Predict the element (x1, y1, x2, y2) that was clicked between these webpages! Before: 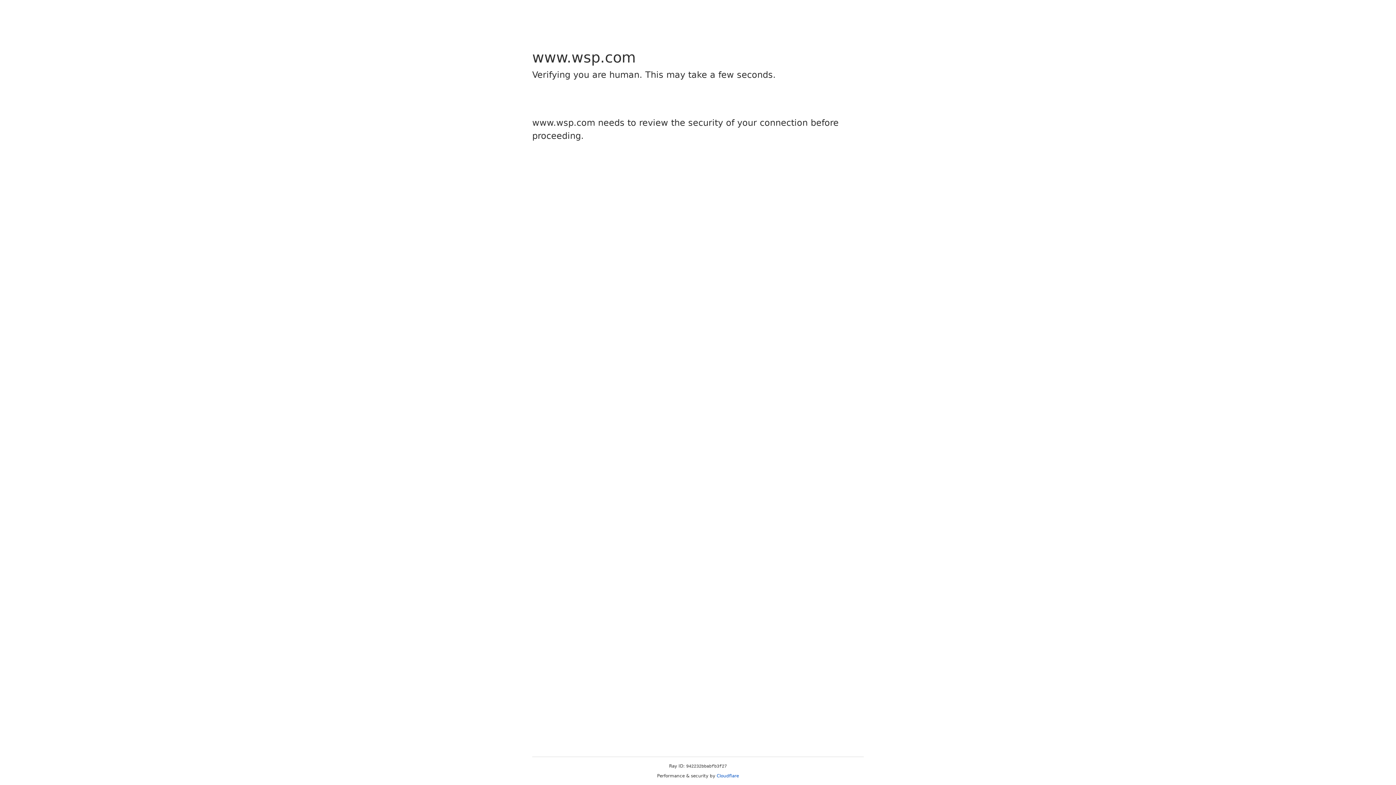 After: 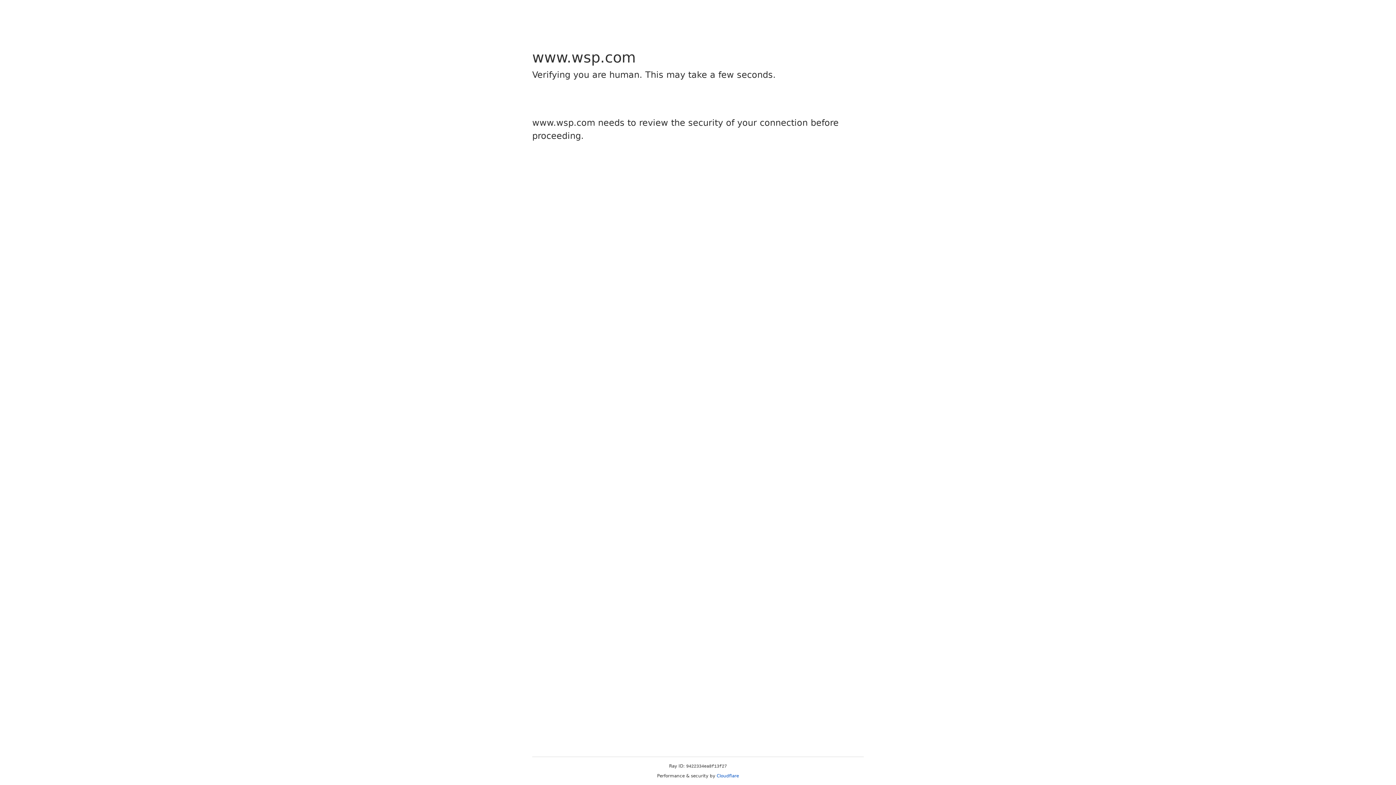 Action: bbox: (716, 773, 739, 778) label: Cloudflare